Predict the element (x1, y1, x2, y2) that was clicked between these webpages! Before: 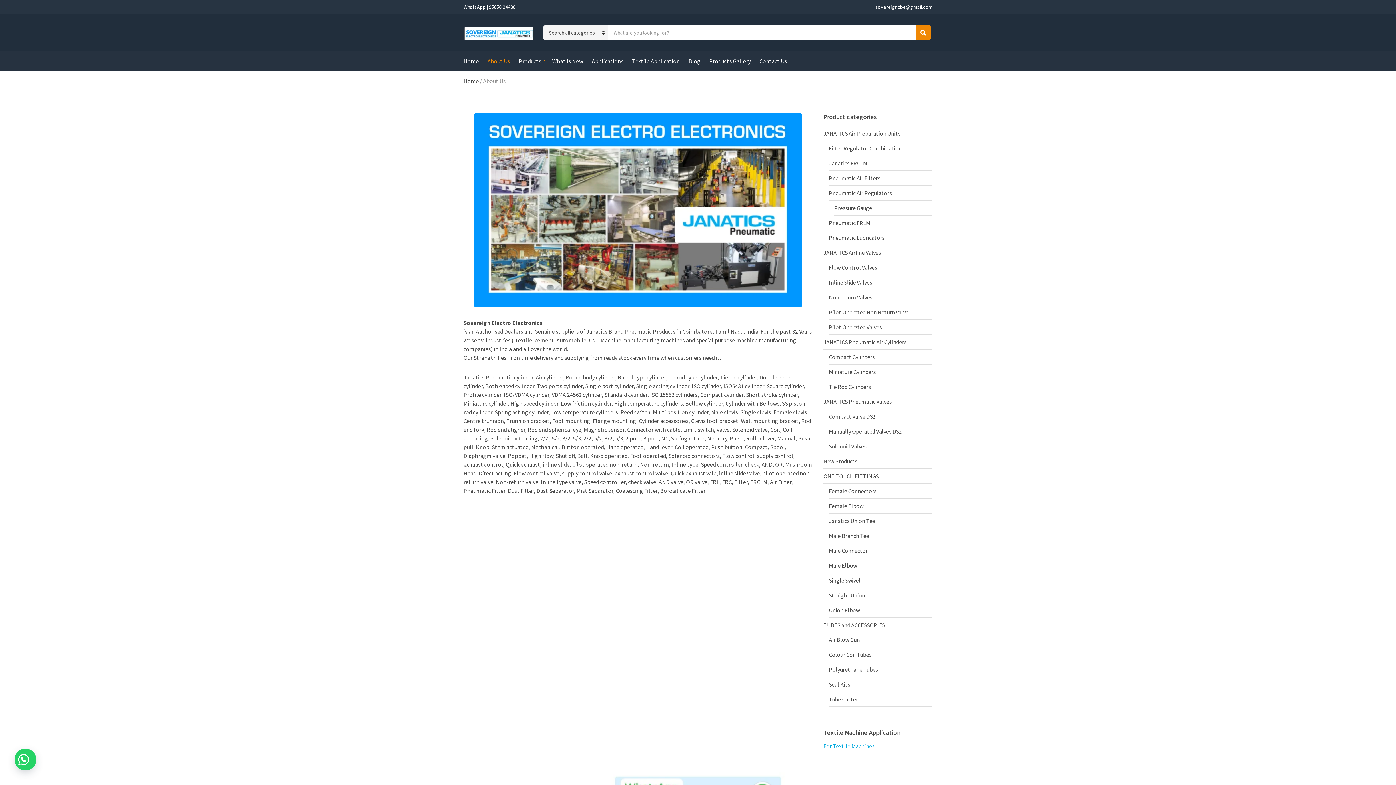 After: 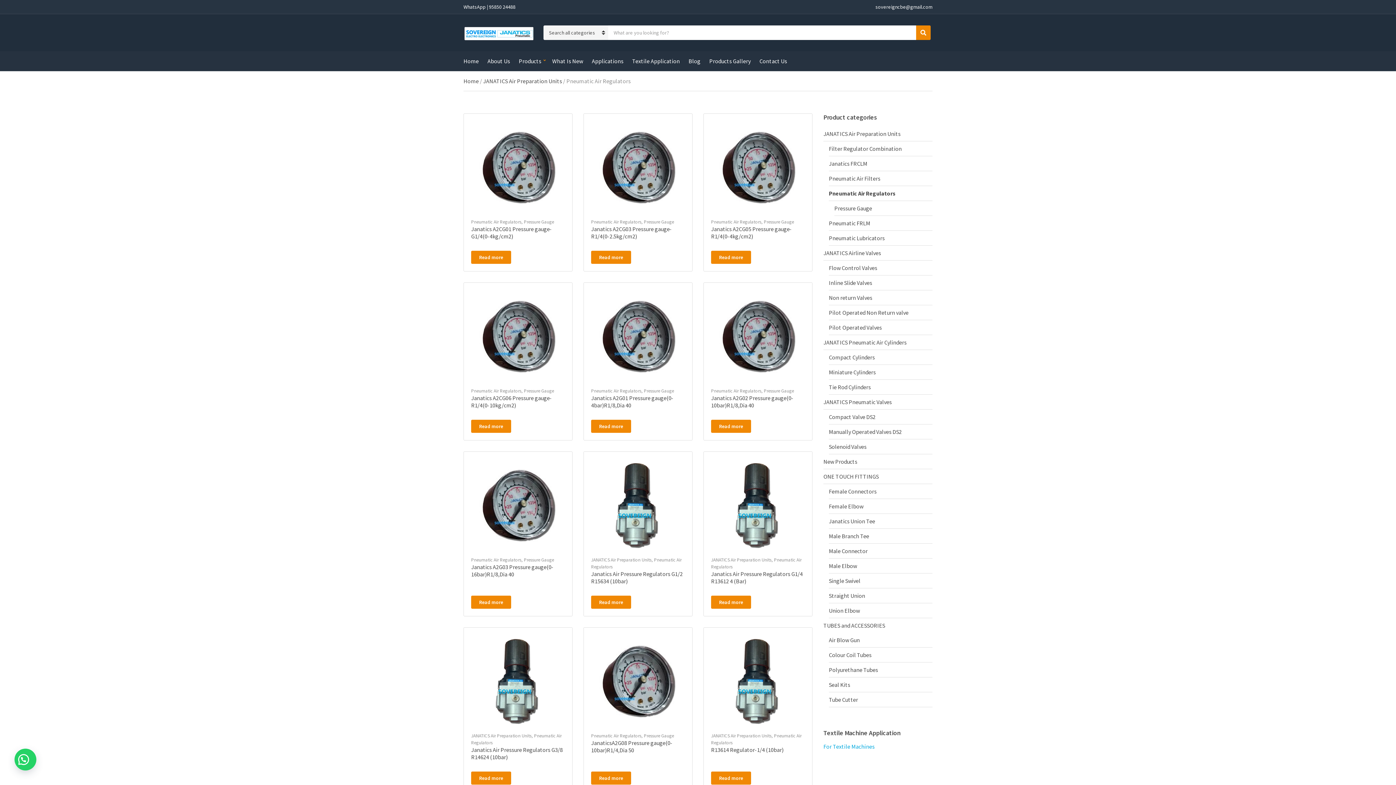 Action: bbox: (829, 185, 932, 200) label: Pneumatic Air Regulators